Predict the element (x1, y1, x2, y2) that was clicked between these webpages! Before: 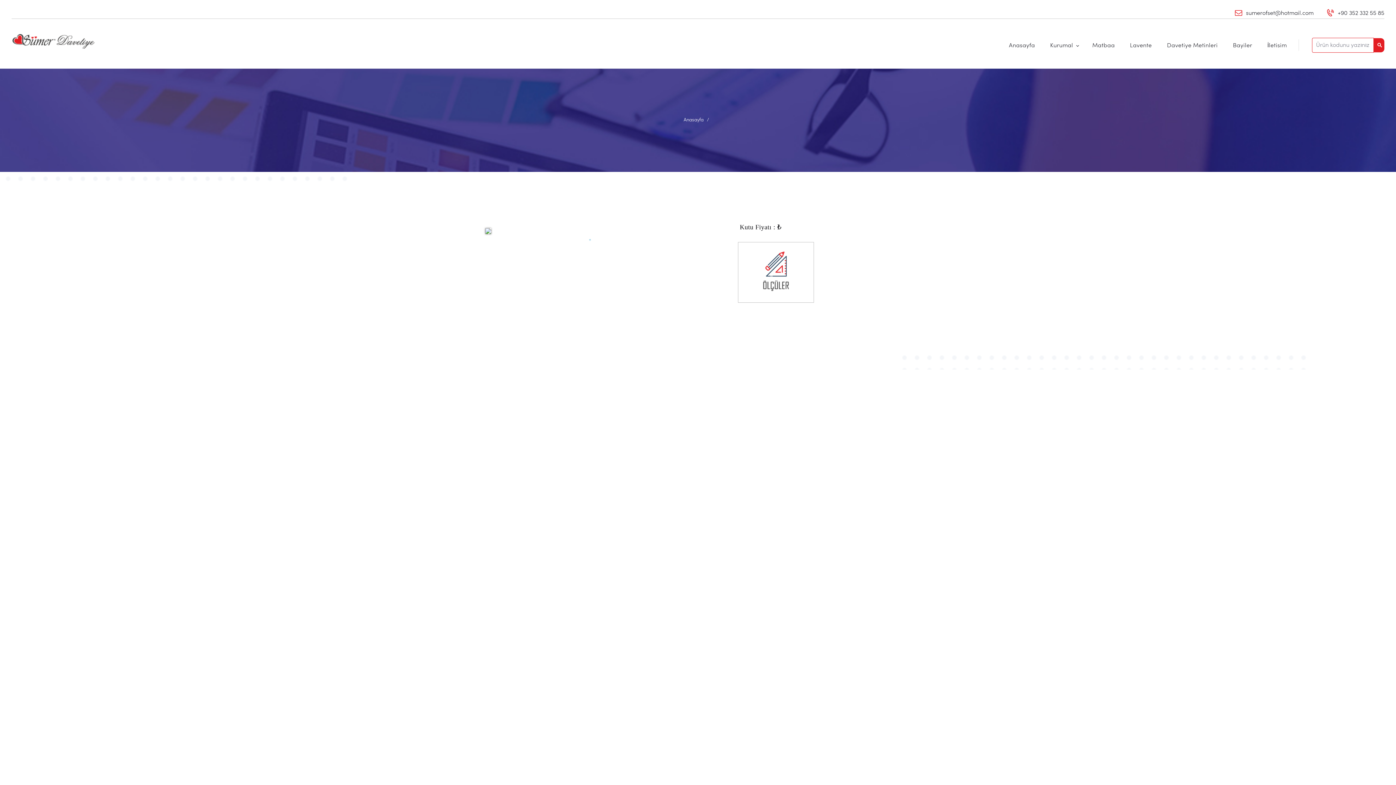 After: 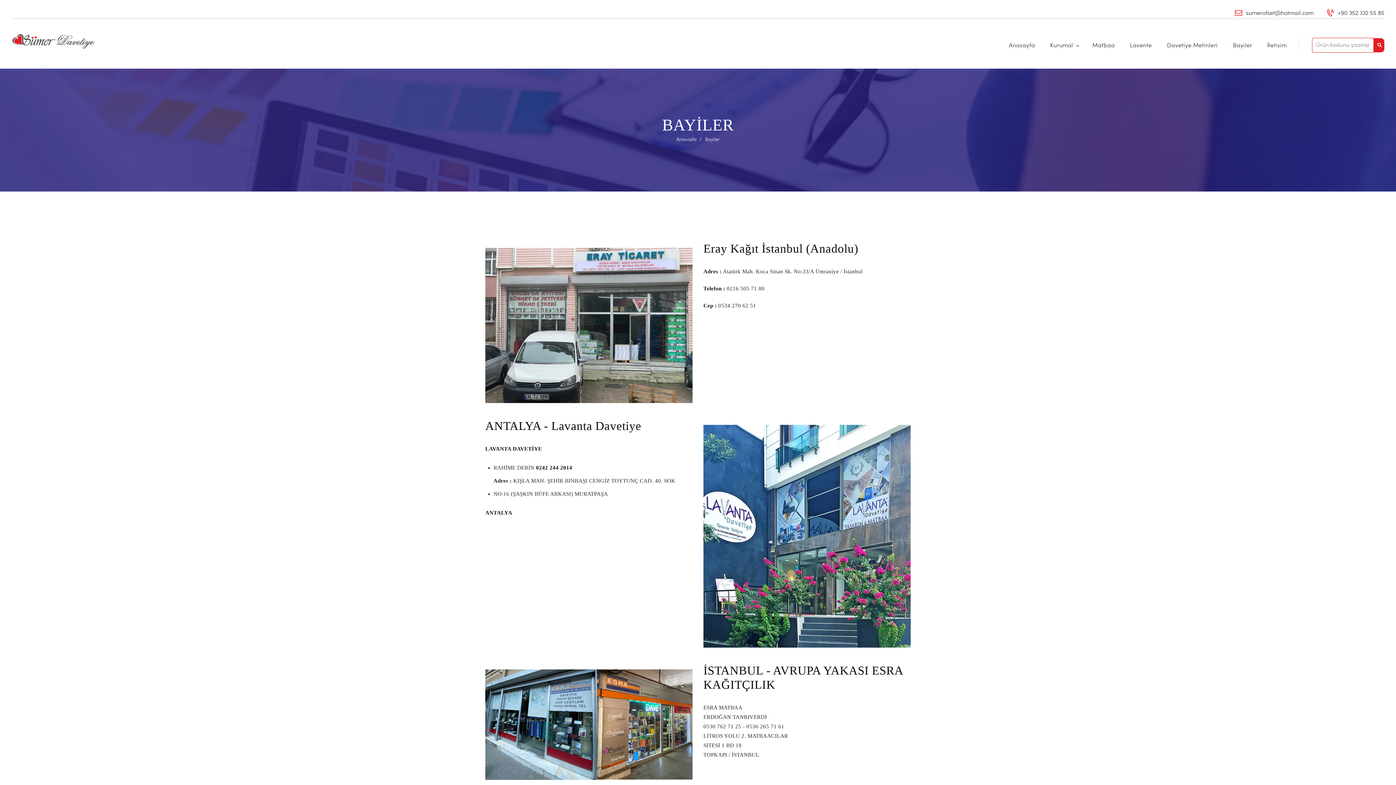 Action: label: Bayiler bbox: (1225, 39, 1260, 50)